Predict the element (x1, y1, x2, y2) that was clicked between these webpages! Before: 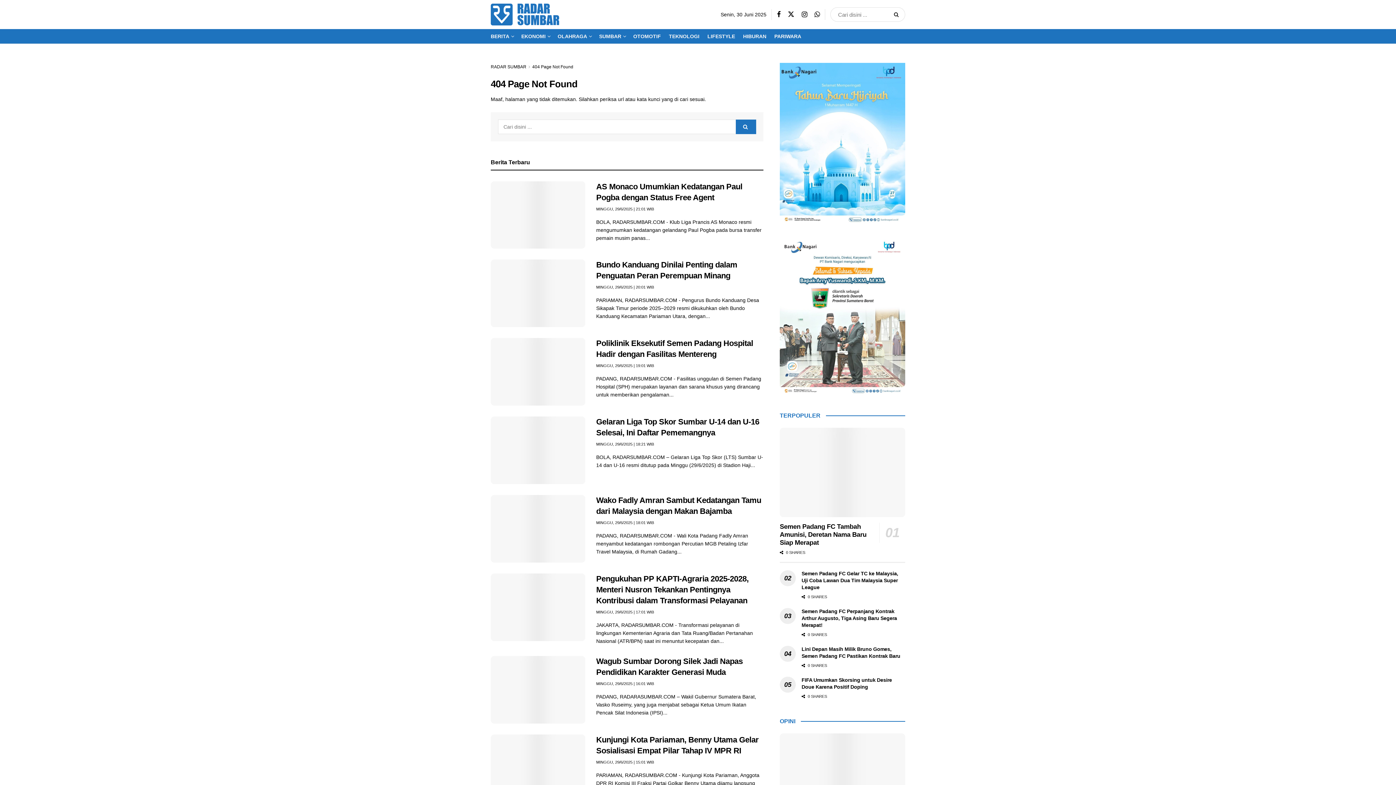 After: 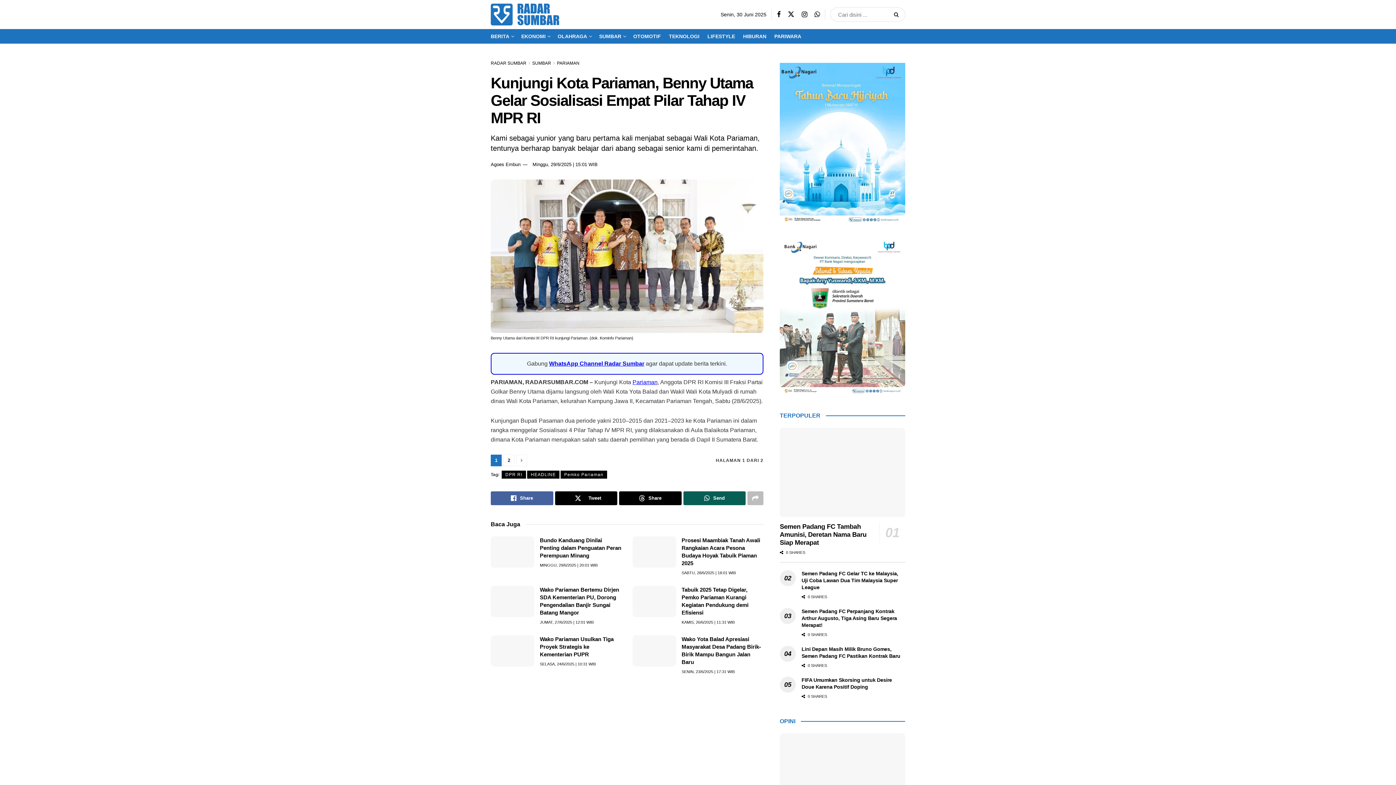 Action: label: Read article: Kunjungi Kota Pariaman, Benny Utama Gelar Sosialisasi Empat Pilar Tahap IV MPR RI bbox: (490, 734, 585, 802)